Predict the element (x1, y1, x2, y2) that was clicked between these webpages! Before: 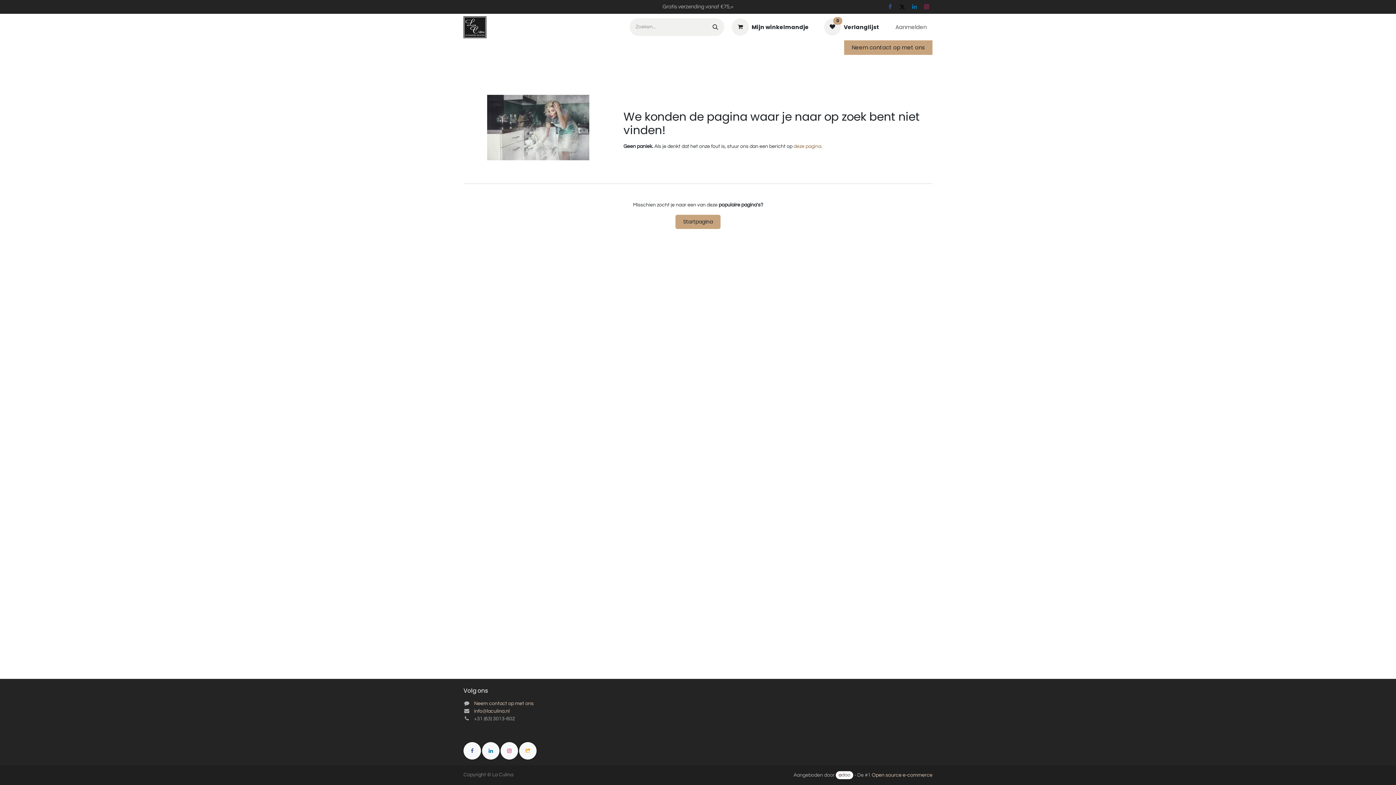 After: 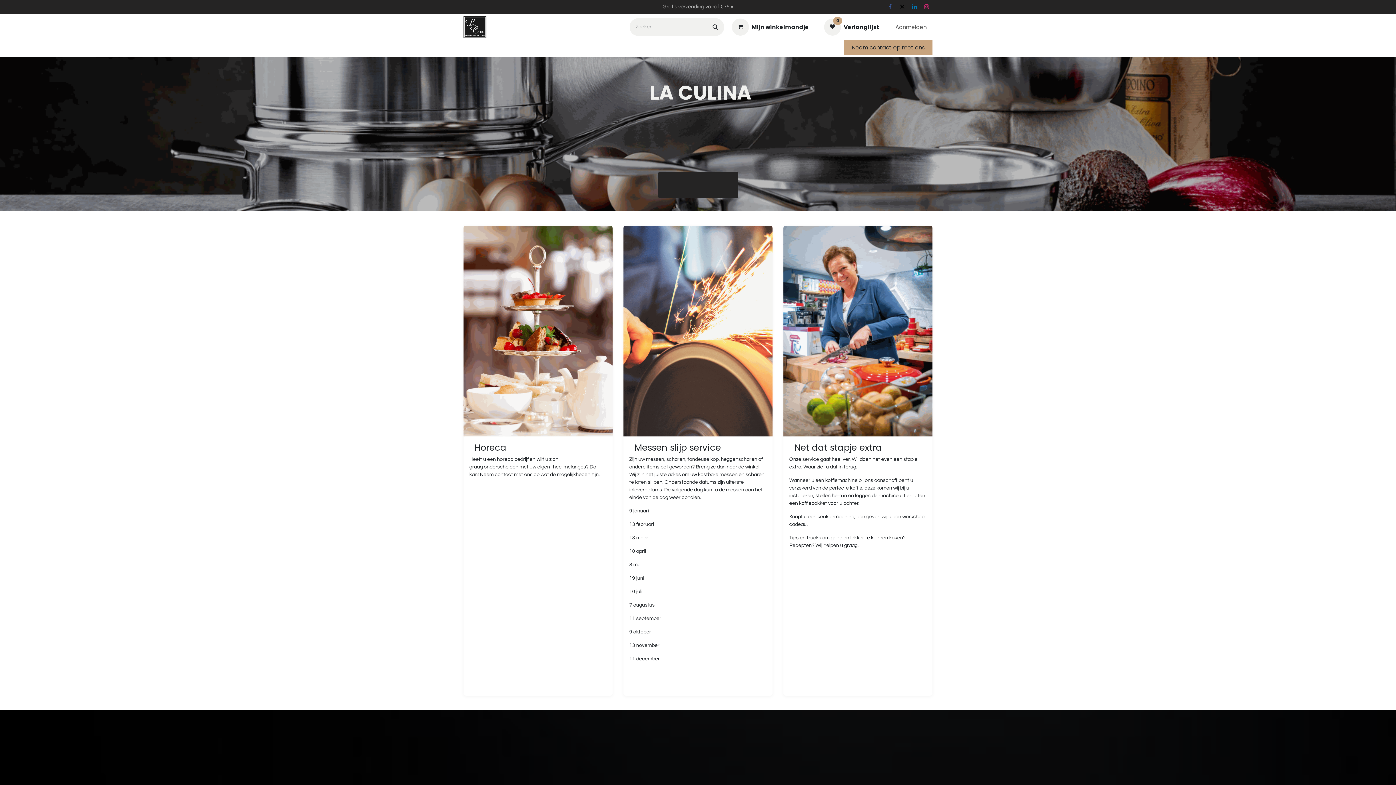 Action: bbox: (463, 16, 486, 38)